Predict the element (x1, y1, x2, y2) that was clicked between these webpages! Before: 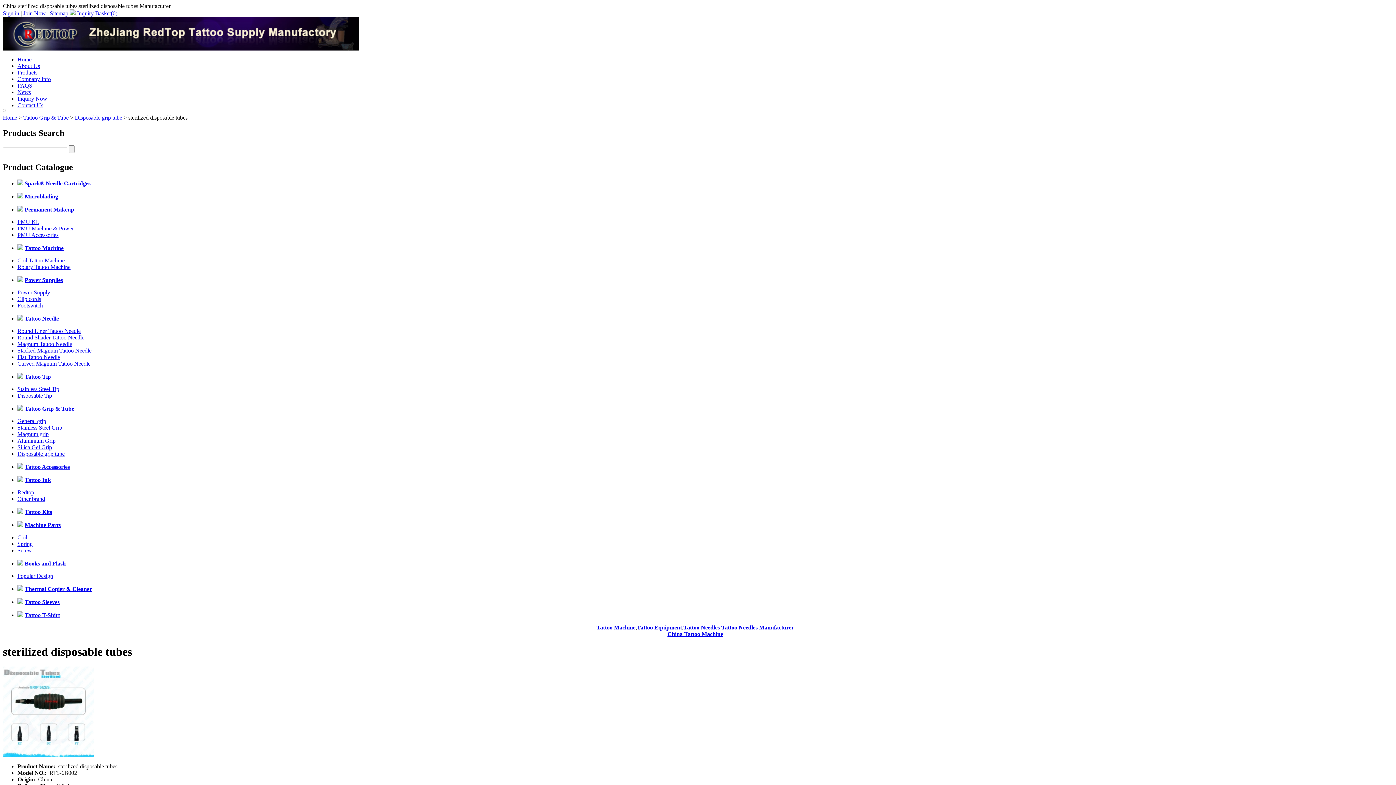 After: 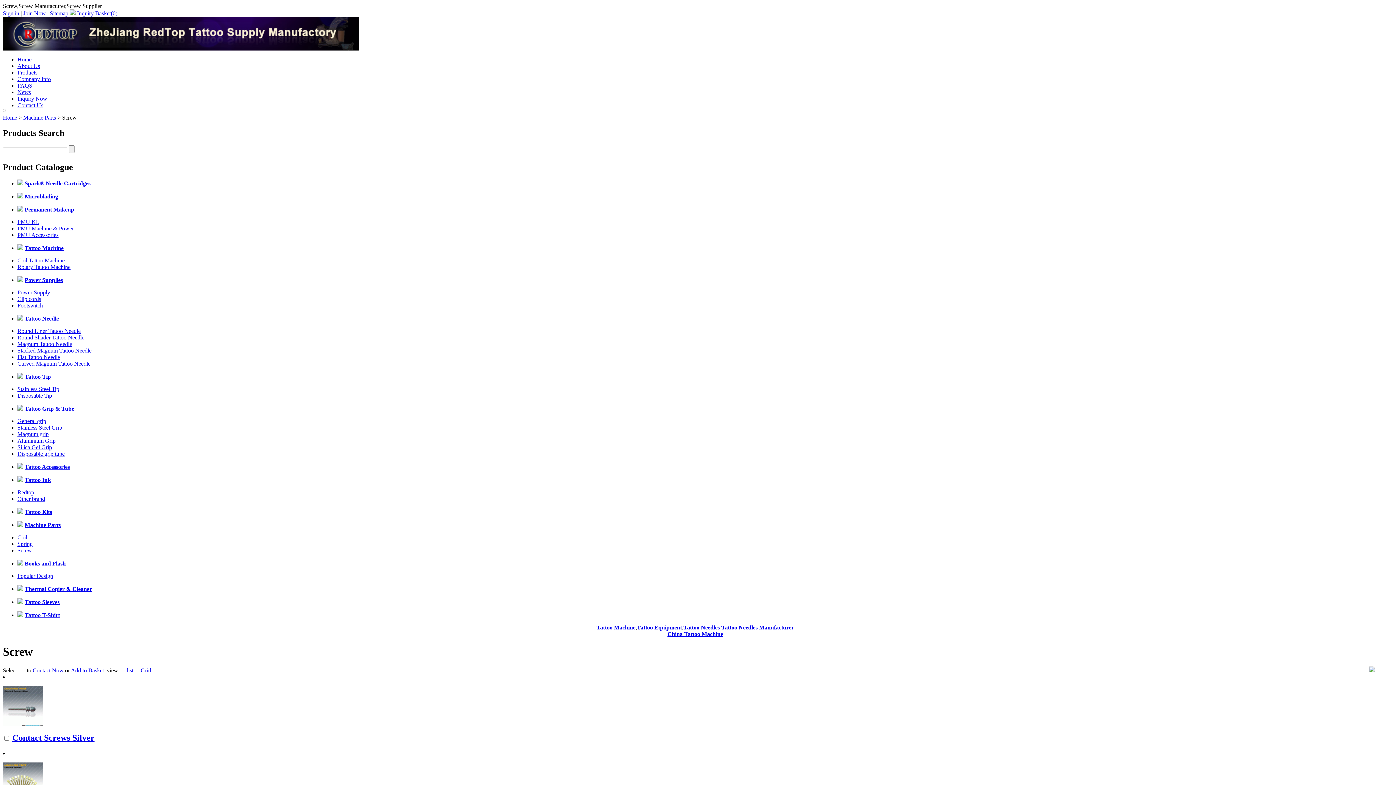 Action: label: Screw bbox: (17, 547, 32, 553)